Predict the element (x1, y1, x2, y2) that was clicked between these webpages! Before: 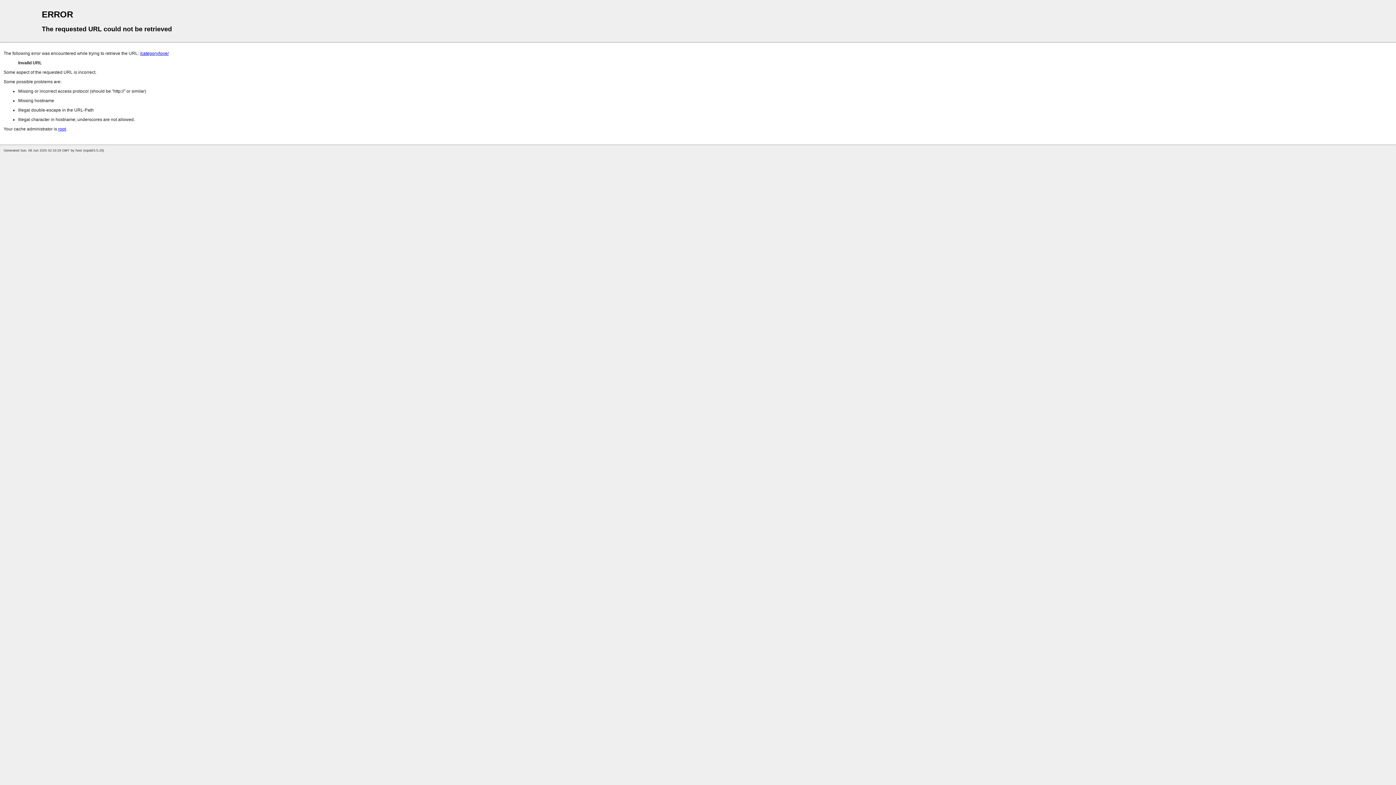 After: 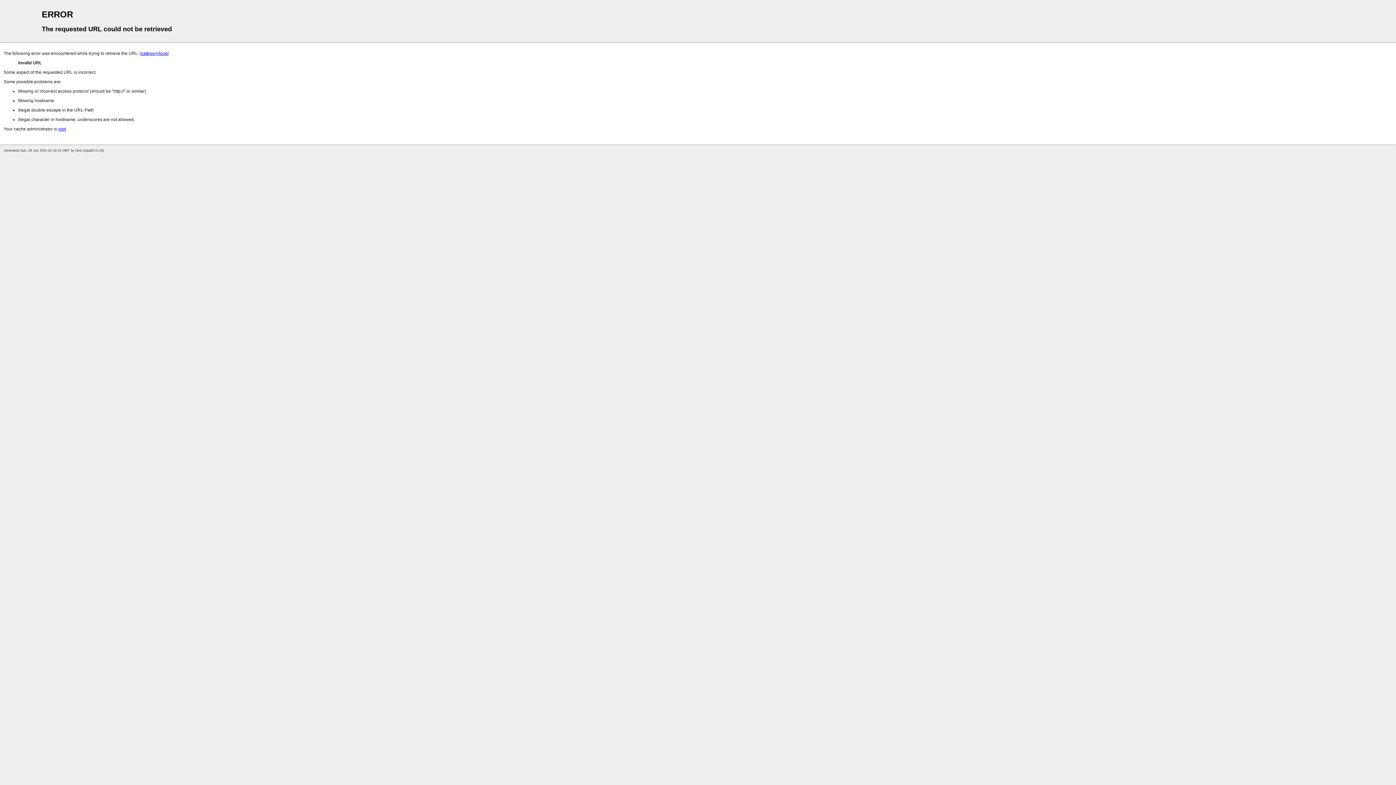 Action: bbox: (58, 126, 65, 131) label: root